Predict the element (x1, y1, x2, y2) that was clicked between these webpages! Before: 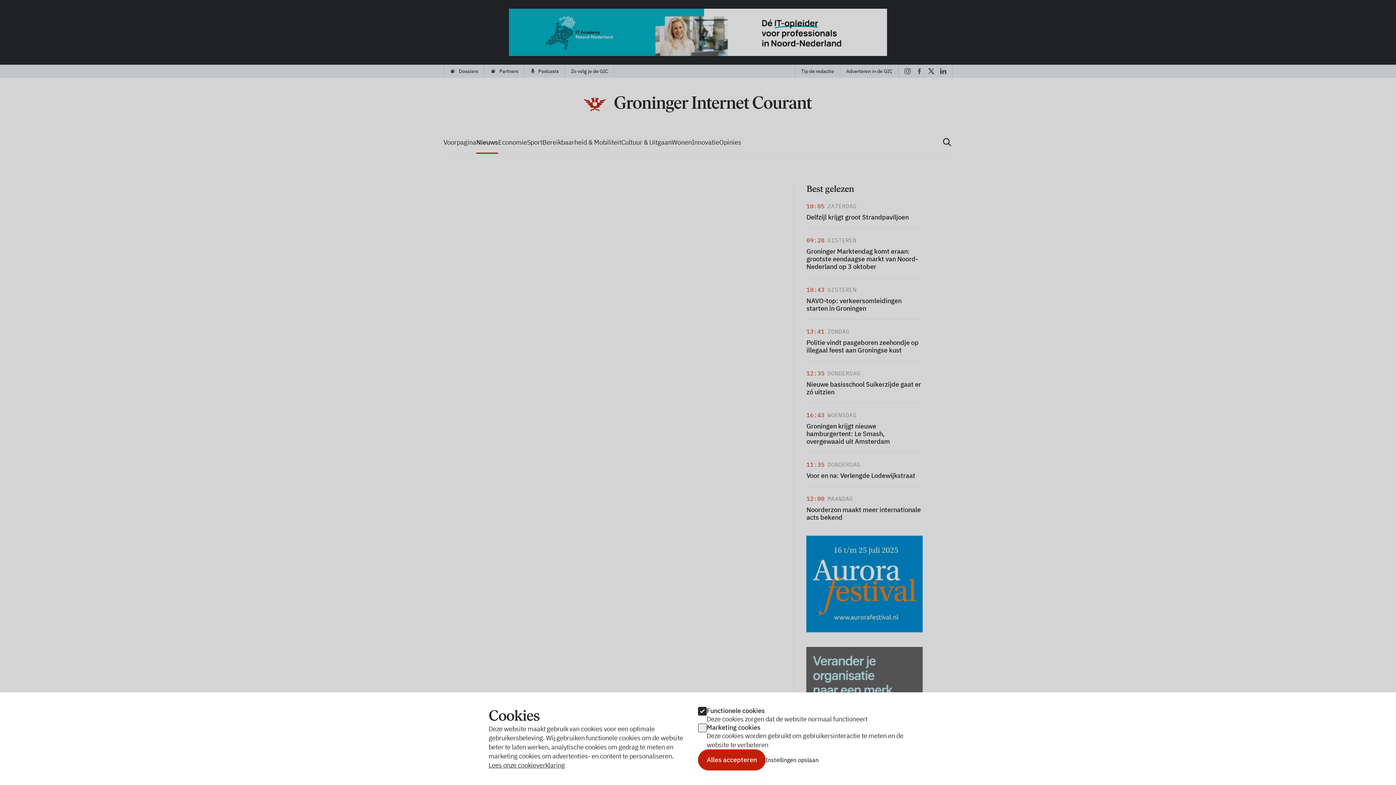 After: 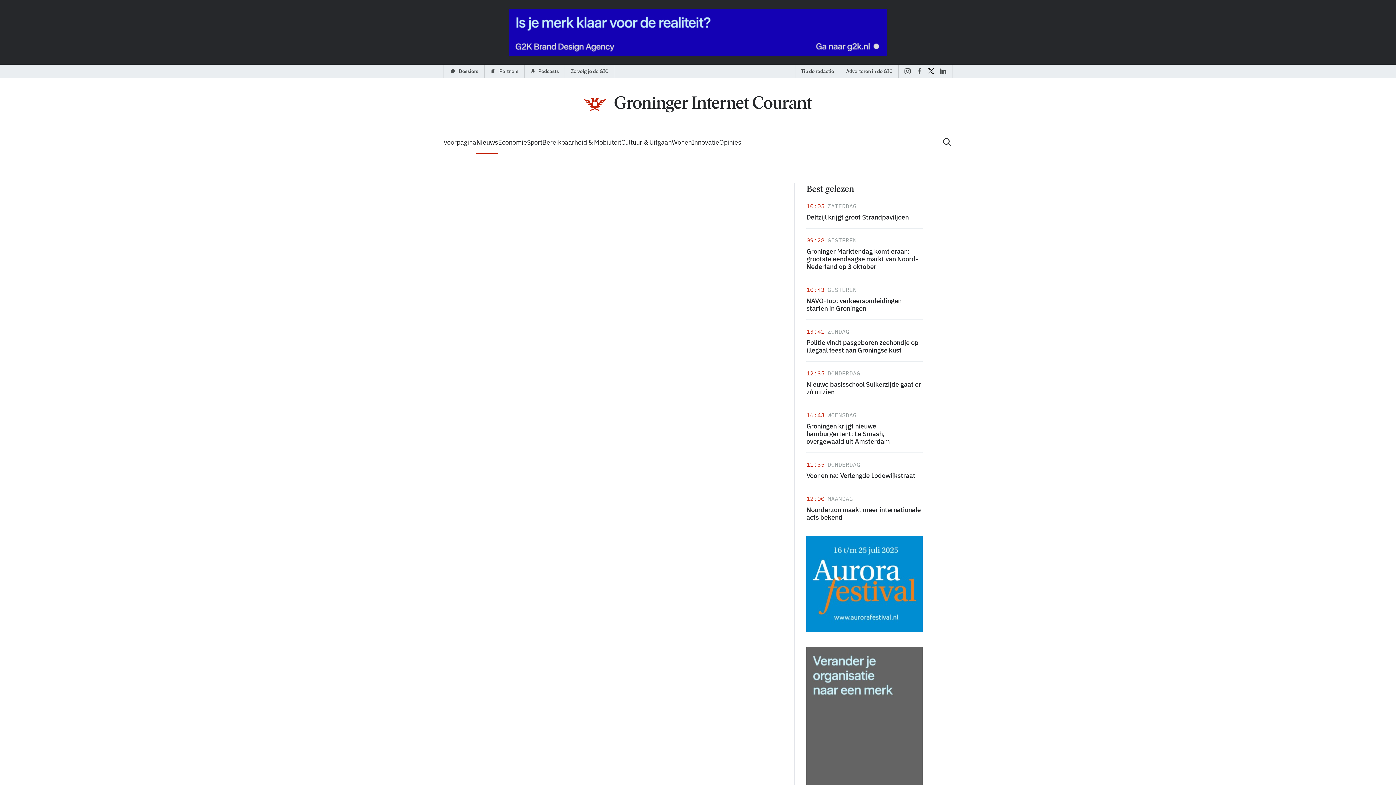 Action: bbox: (698, 749, 765, 770) label: Alles accepteren